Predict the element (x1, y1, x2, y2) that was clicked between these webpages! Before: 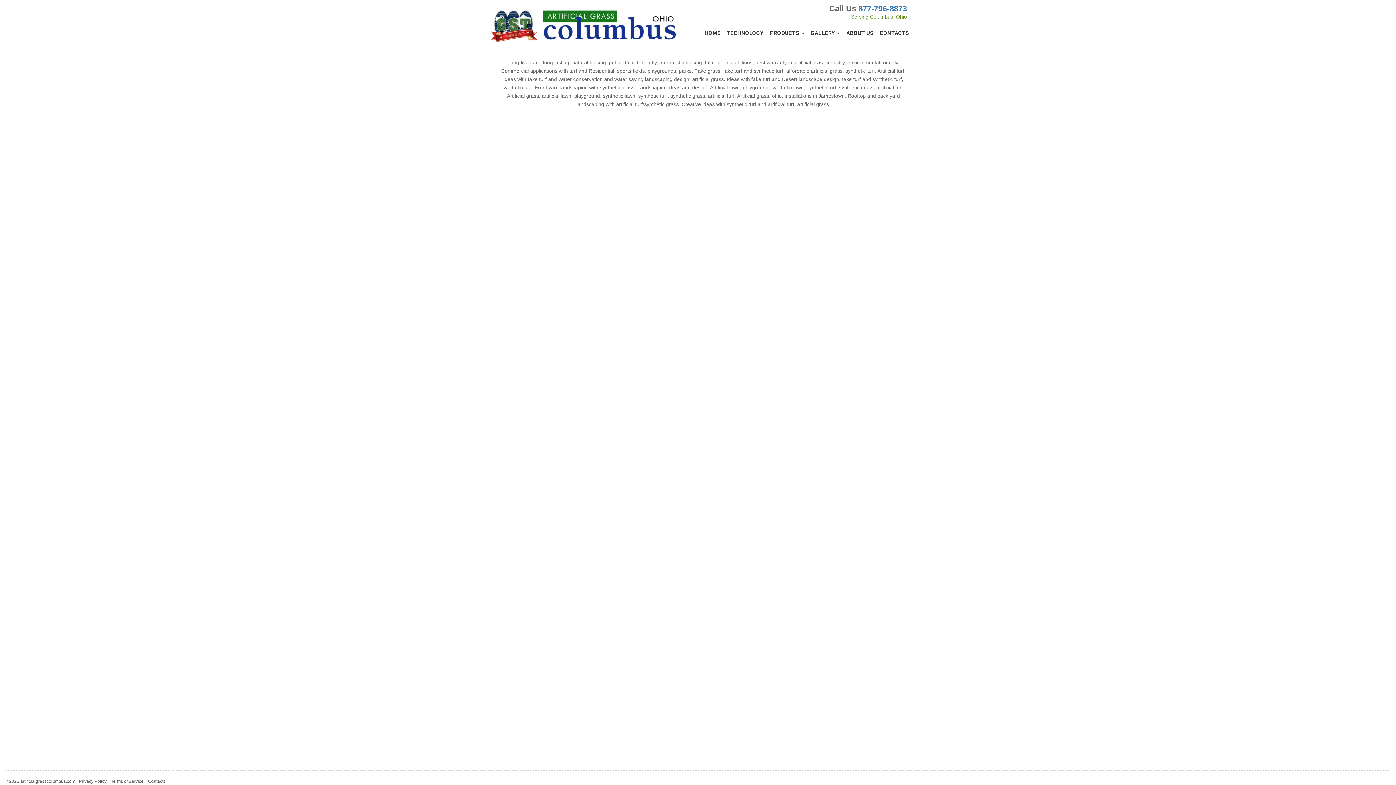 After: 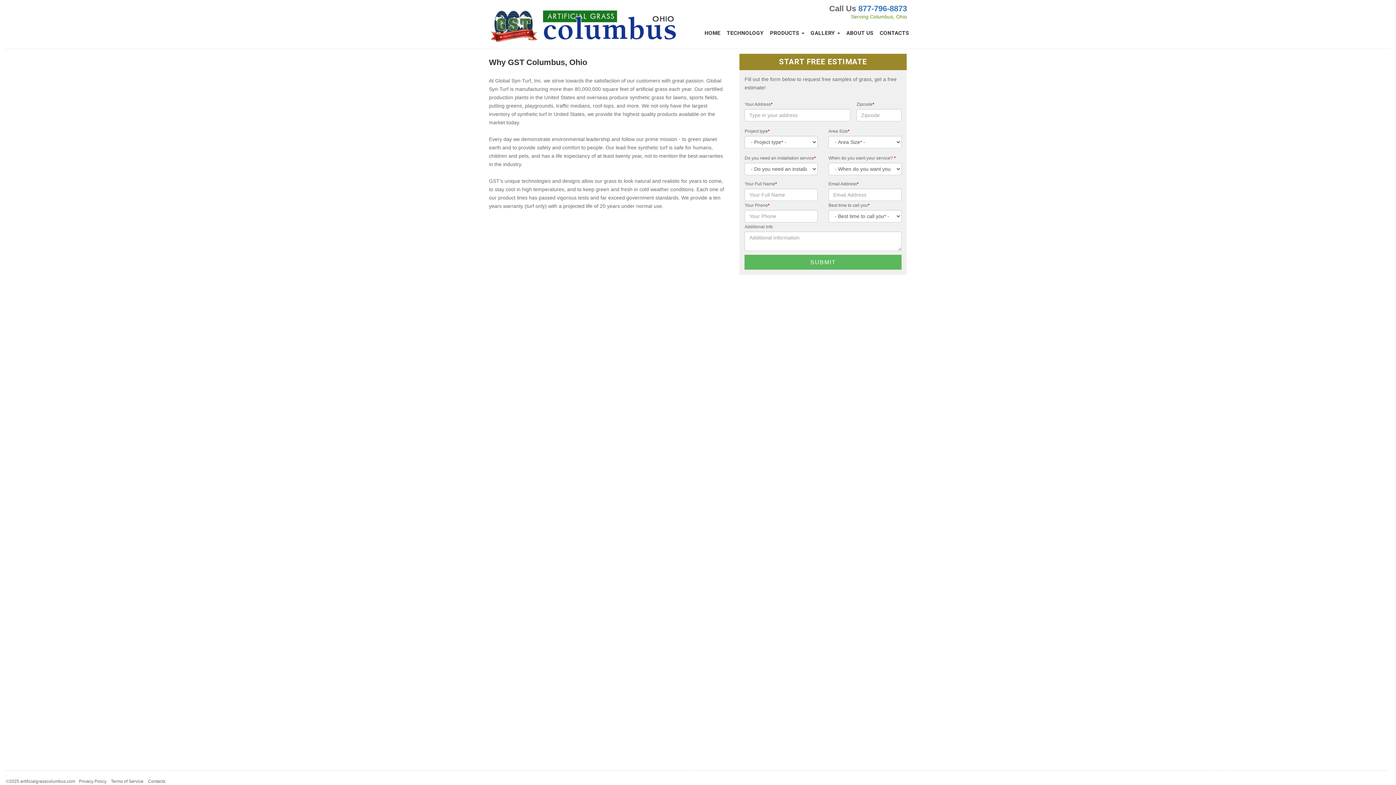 Action: label: ABOUT US bbox: (843, 26, 877, 39)